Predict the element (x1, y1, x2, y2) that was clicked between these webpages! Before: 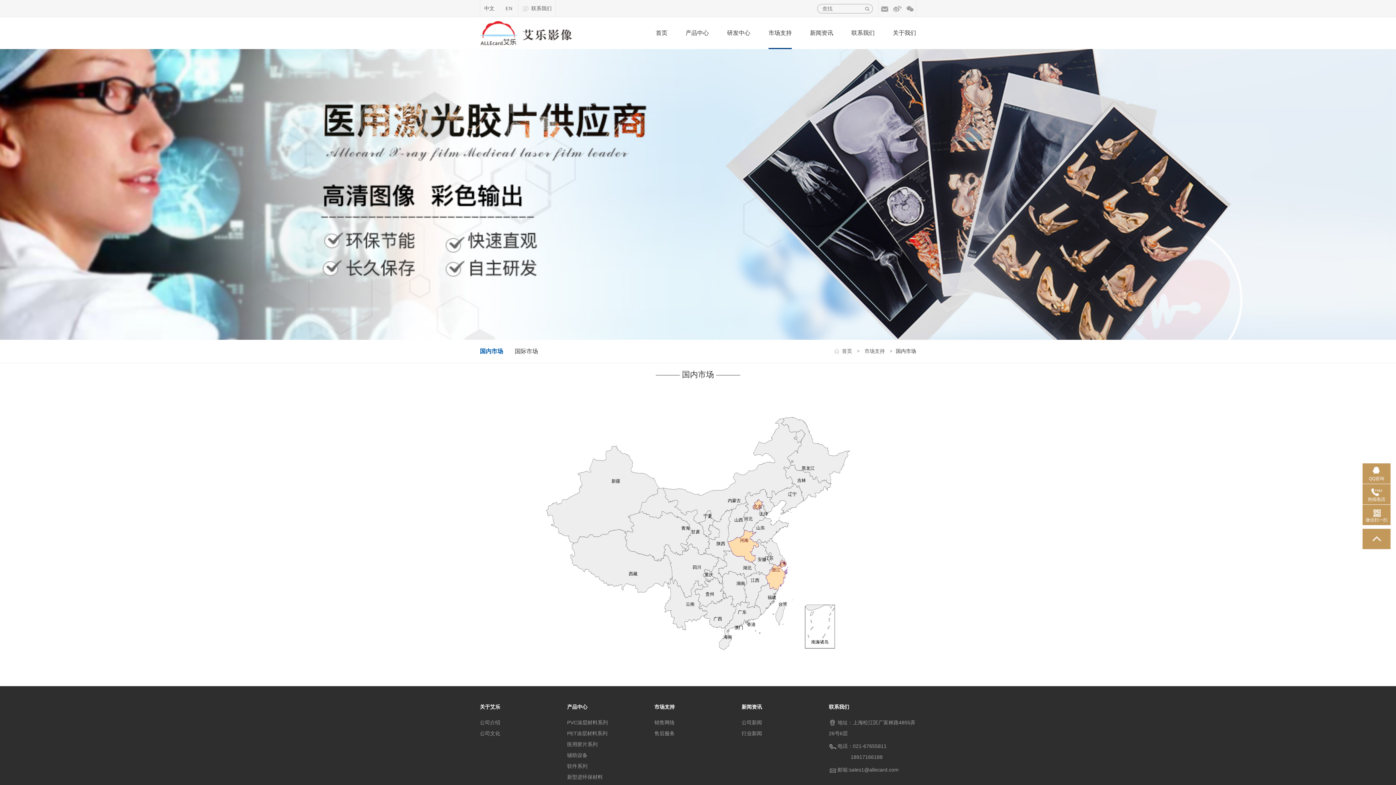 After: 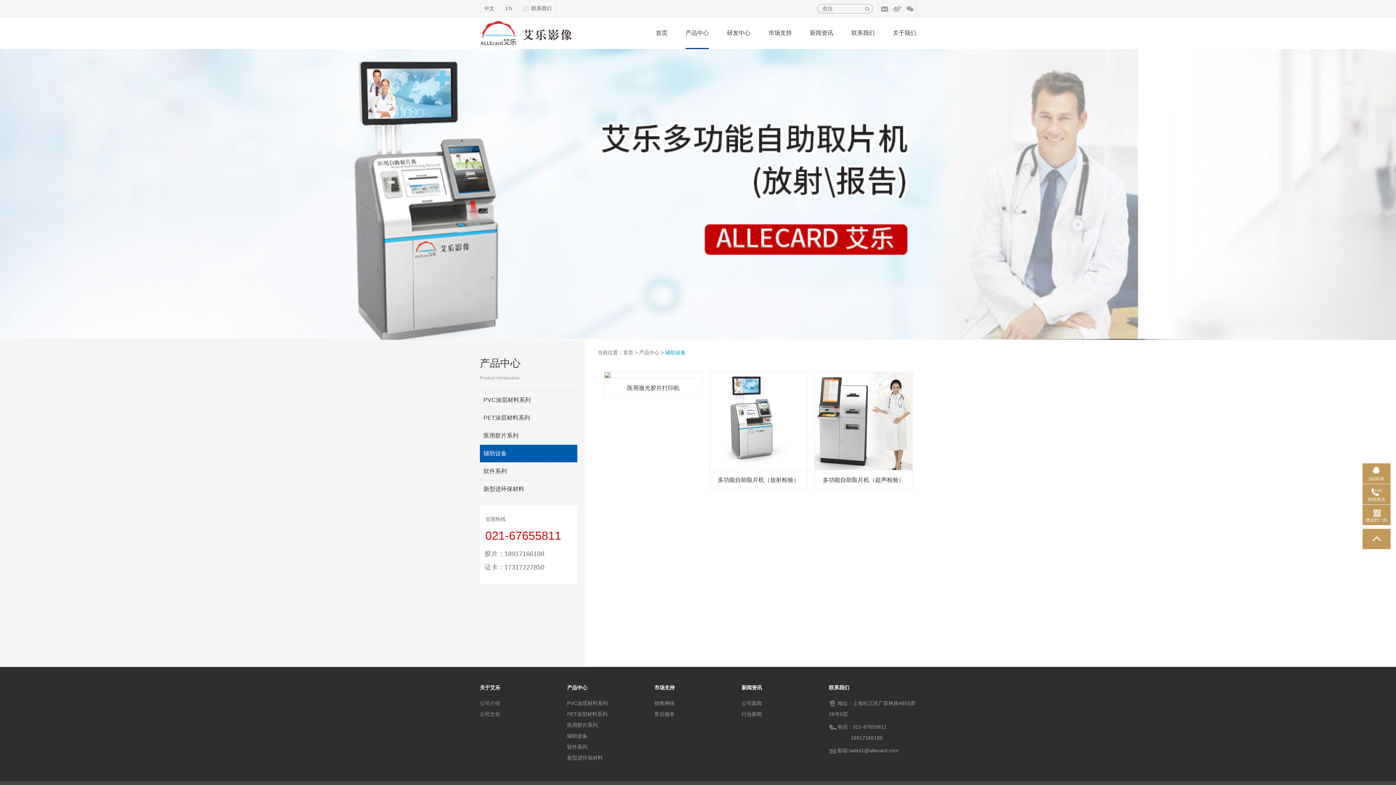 Action: label: 辅助设备 bbox: (567, 752, 587, 758)